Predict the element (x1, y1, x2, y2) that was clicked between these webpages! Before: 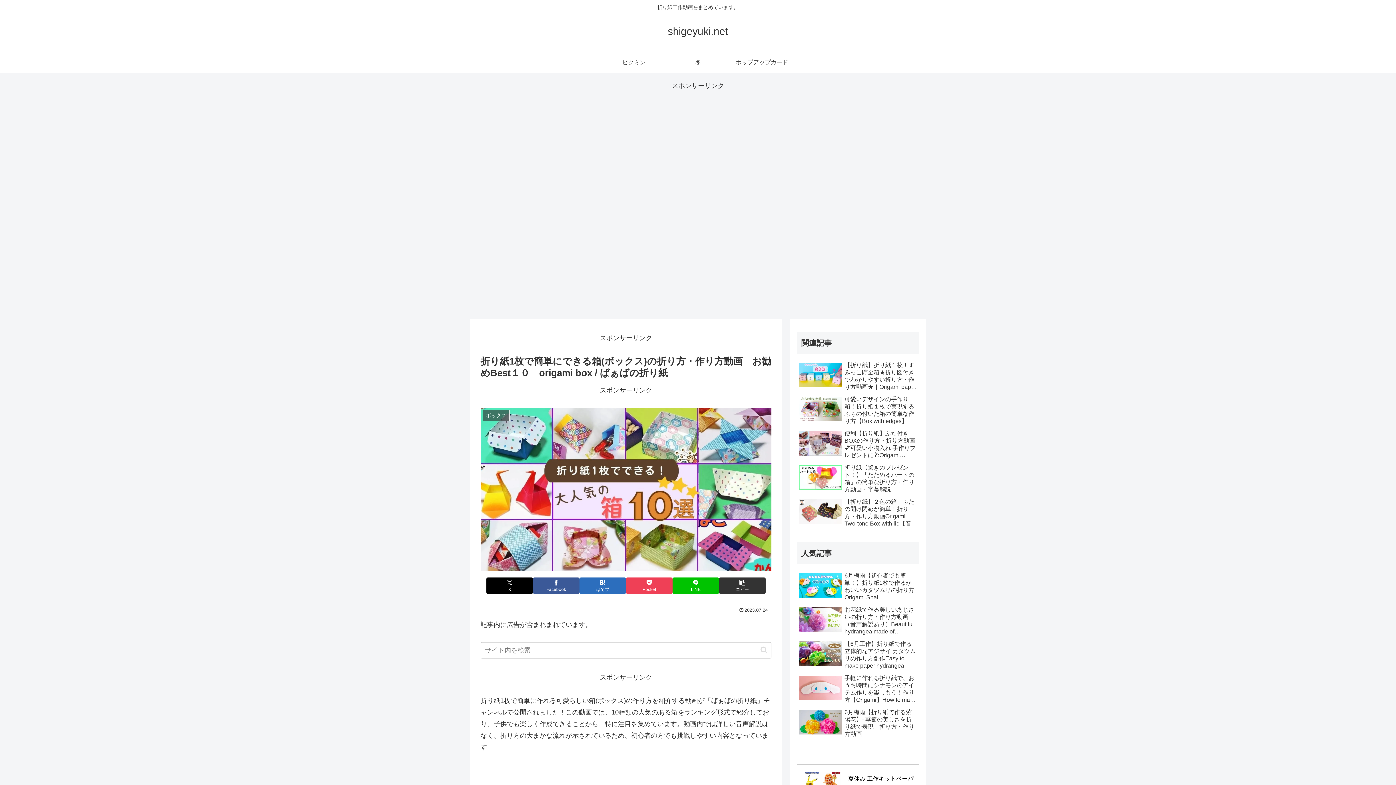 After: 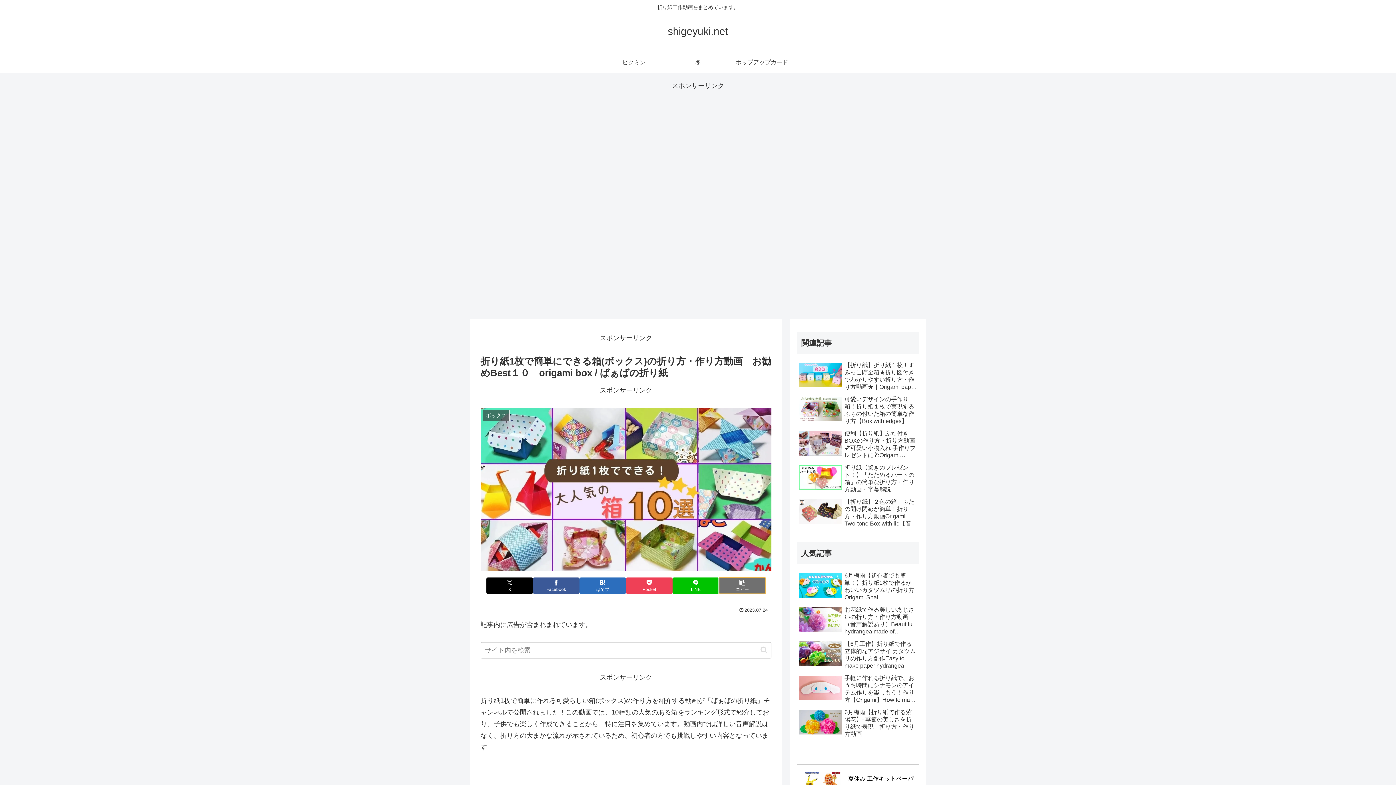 Action: bbox: (719, 577, 765, 594) label: タイトルとURLをコピーする